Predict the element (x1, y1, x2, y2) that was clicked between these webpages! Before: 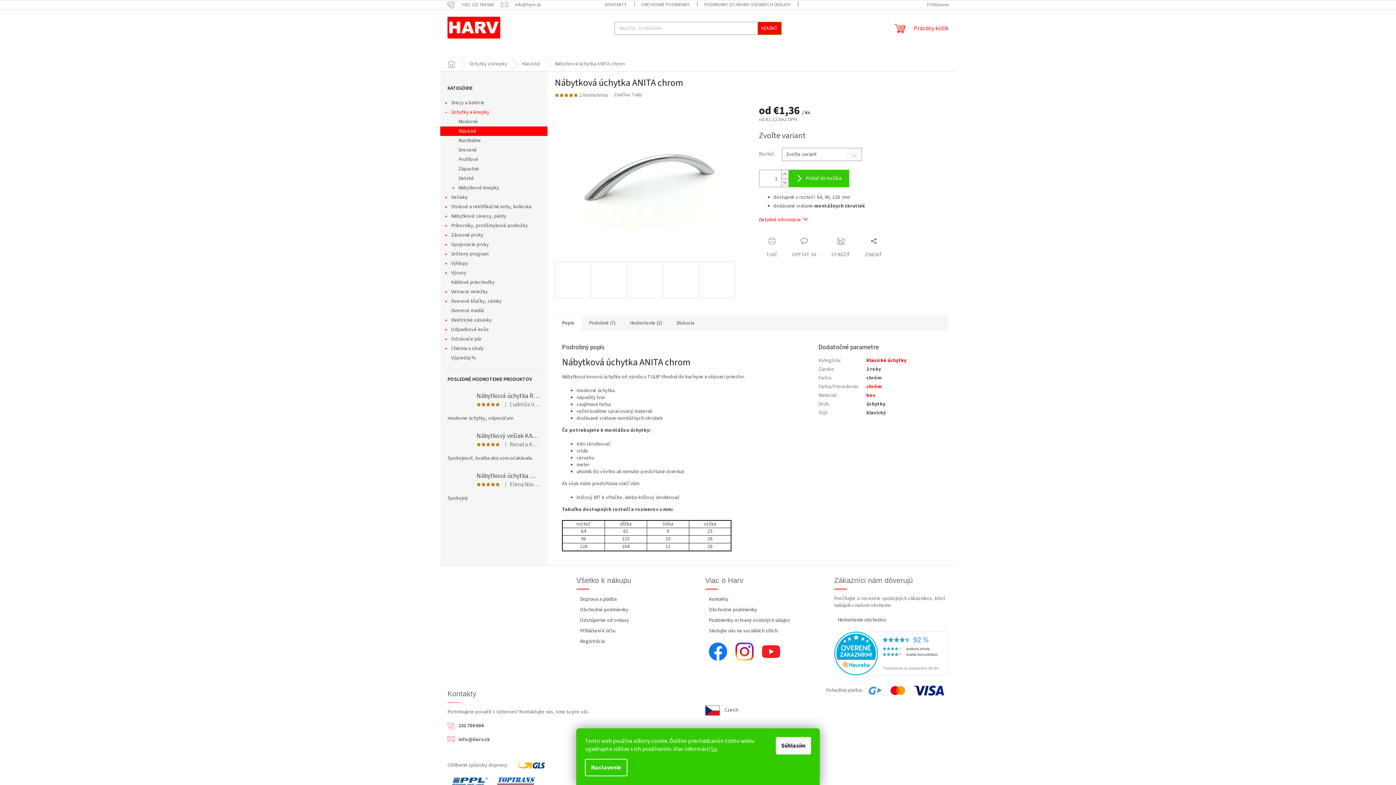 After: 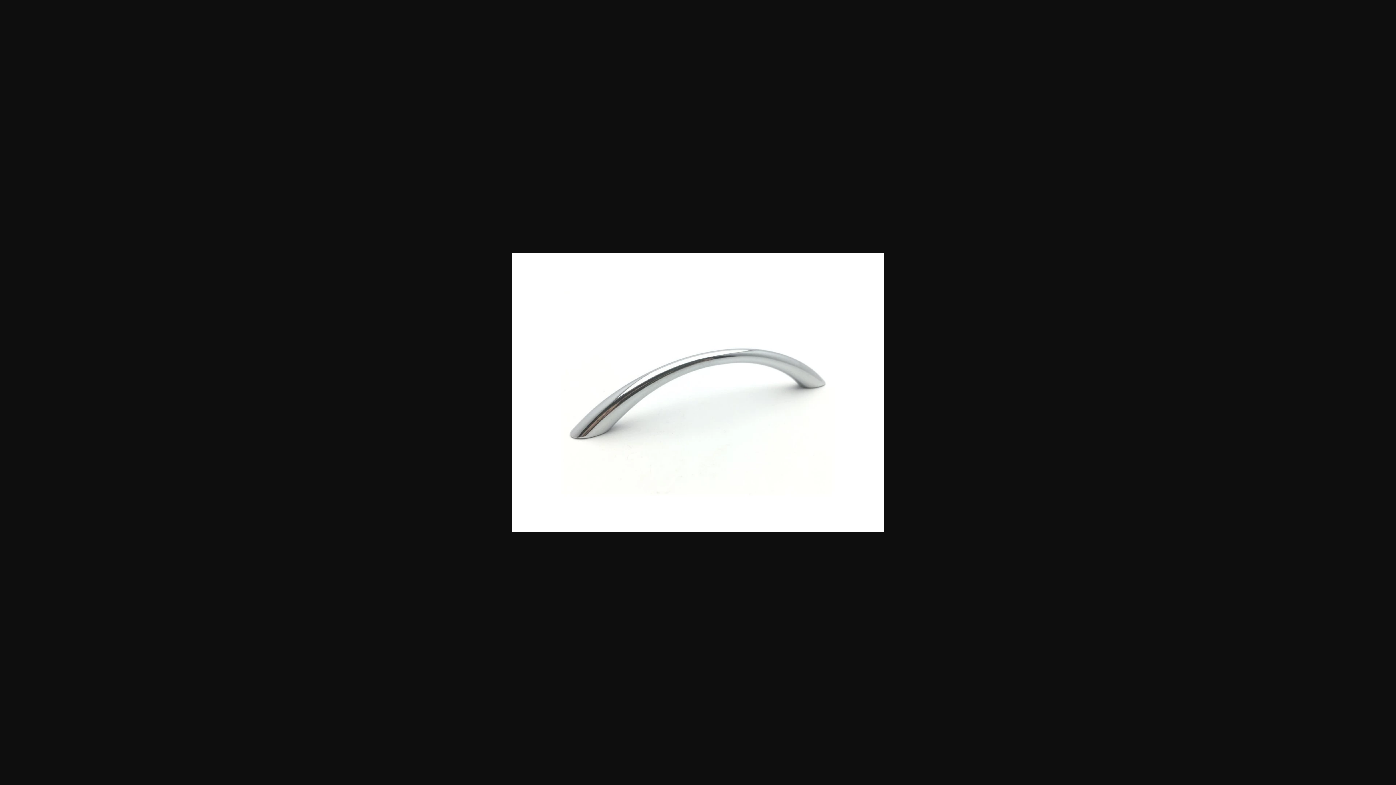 Action: bbox: (554, 172, 744, 180)